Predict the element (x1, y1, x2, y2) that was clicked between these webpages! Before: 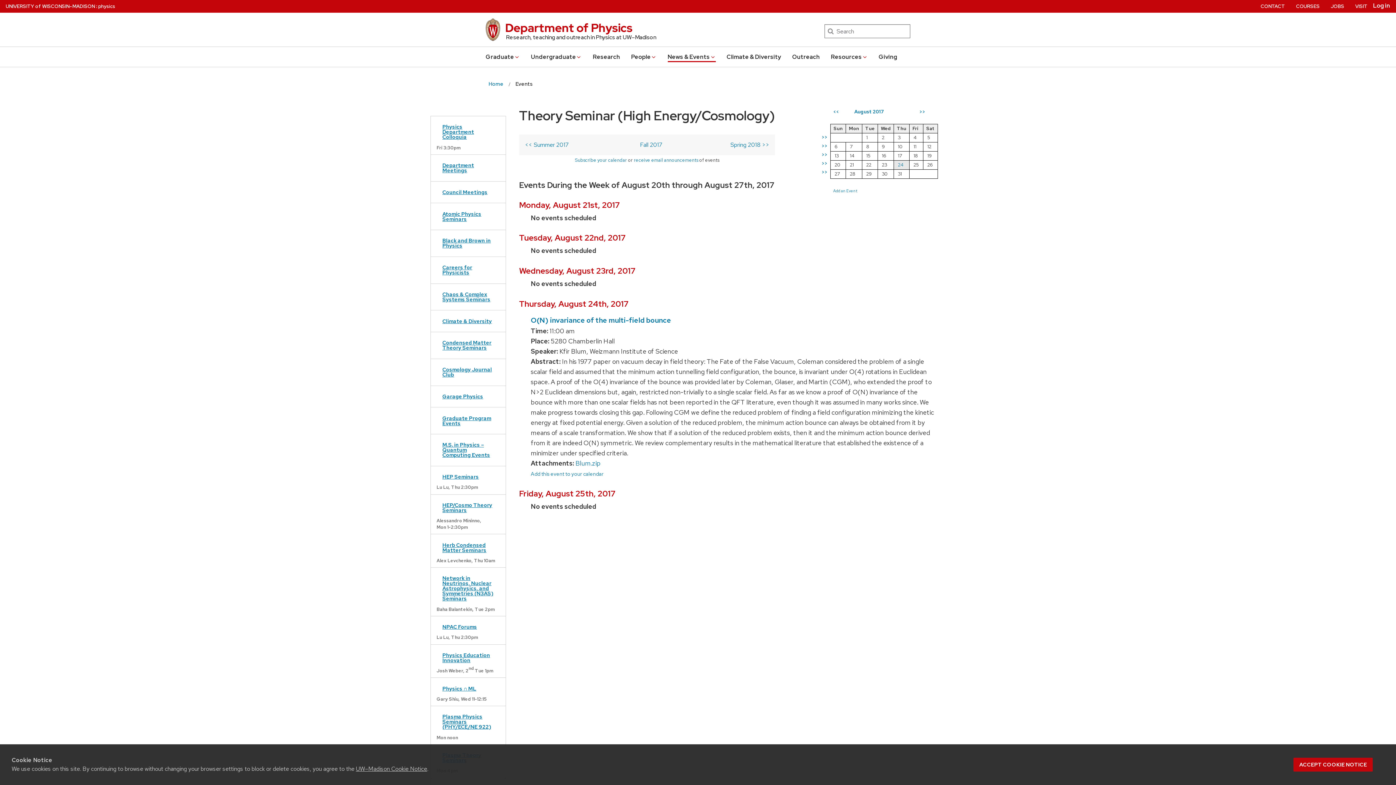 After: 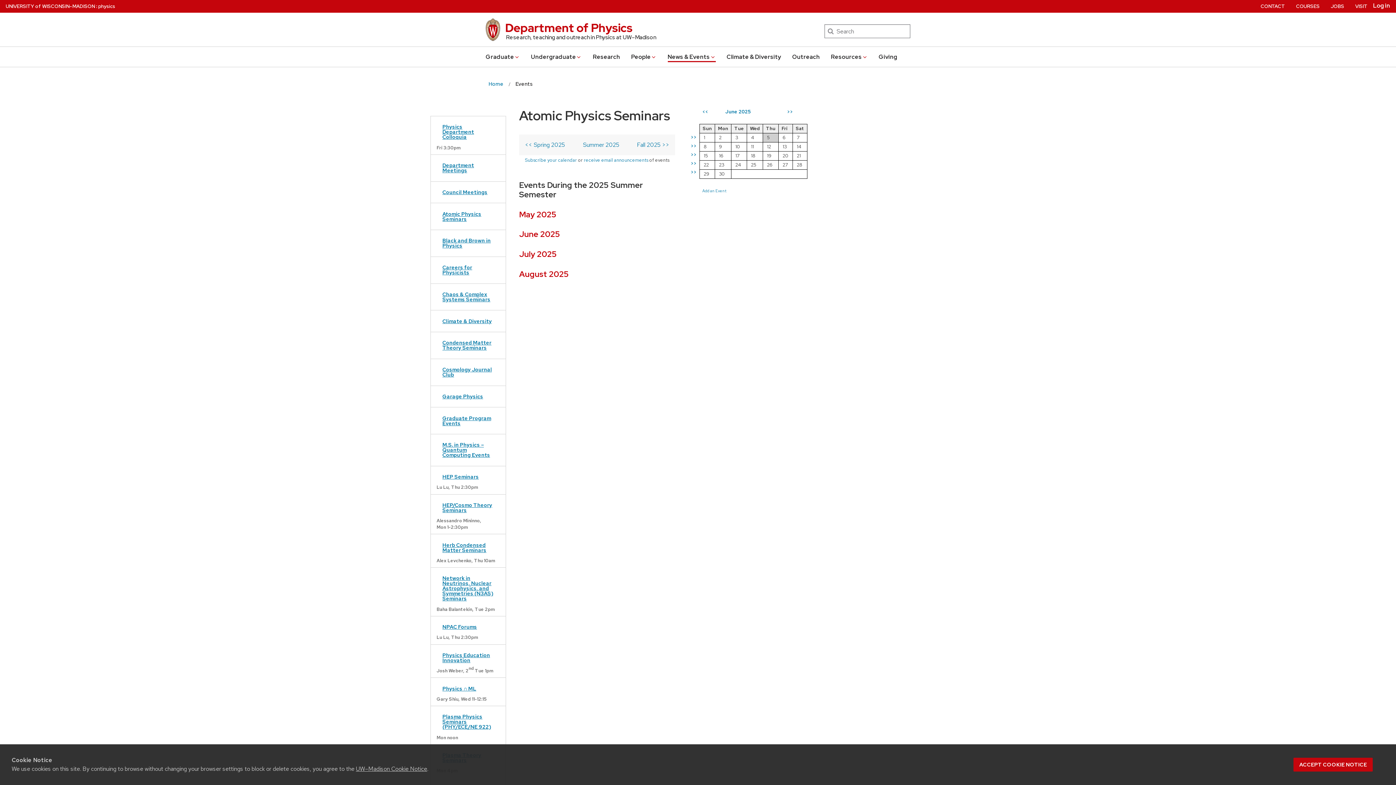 Action: label: Atomic Physics Seminars bbox: (436, 207, 500, 225)